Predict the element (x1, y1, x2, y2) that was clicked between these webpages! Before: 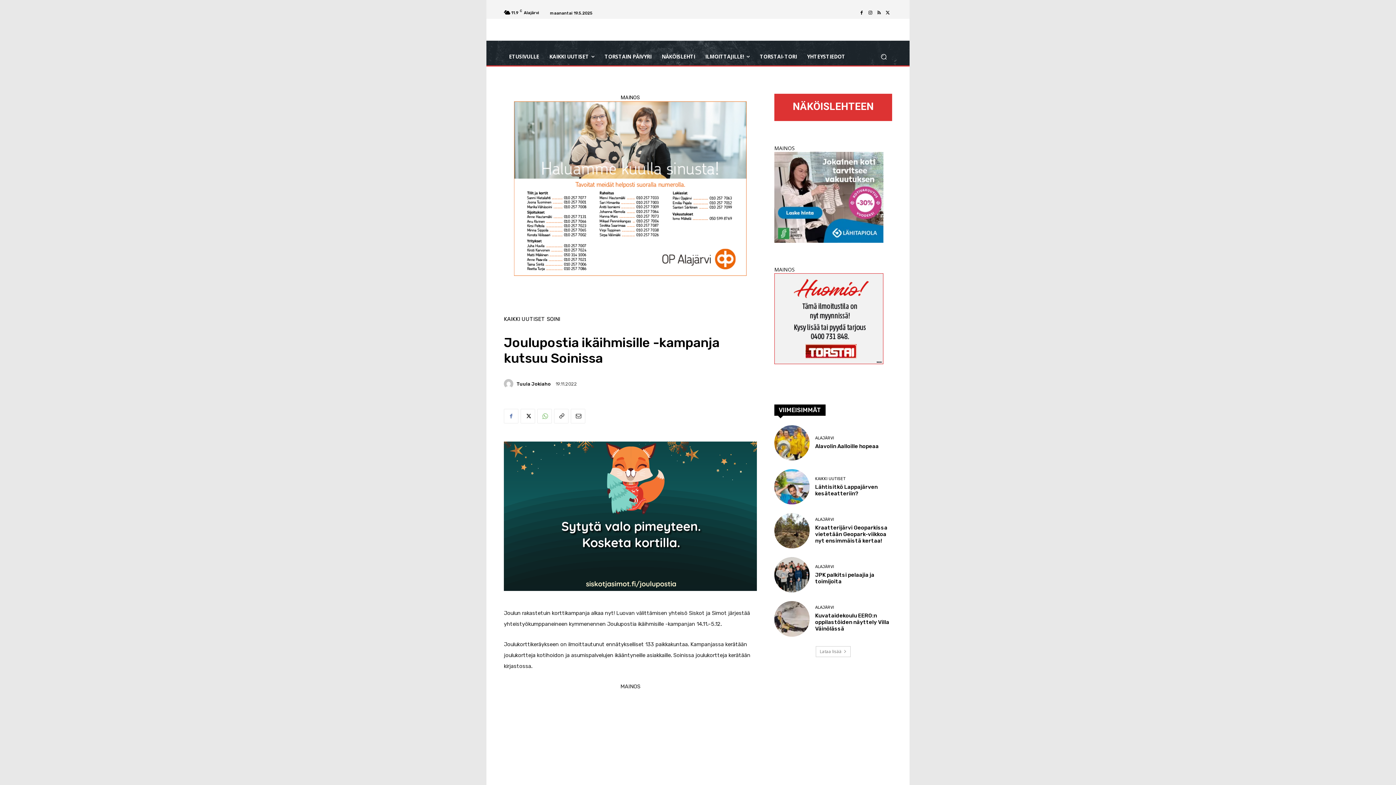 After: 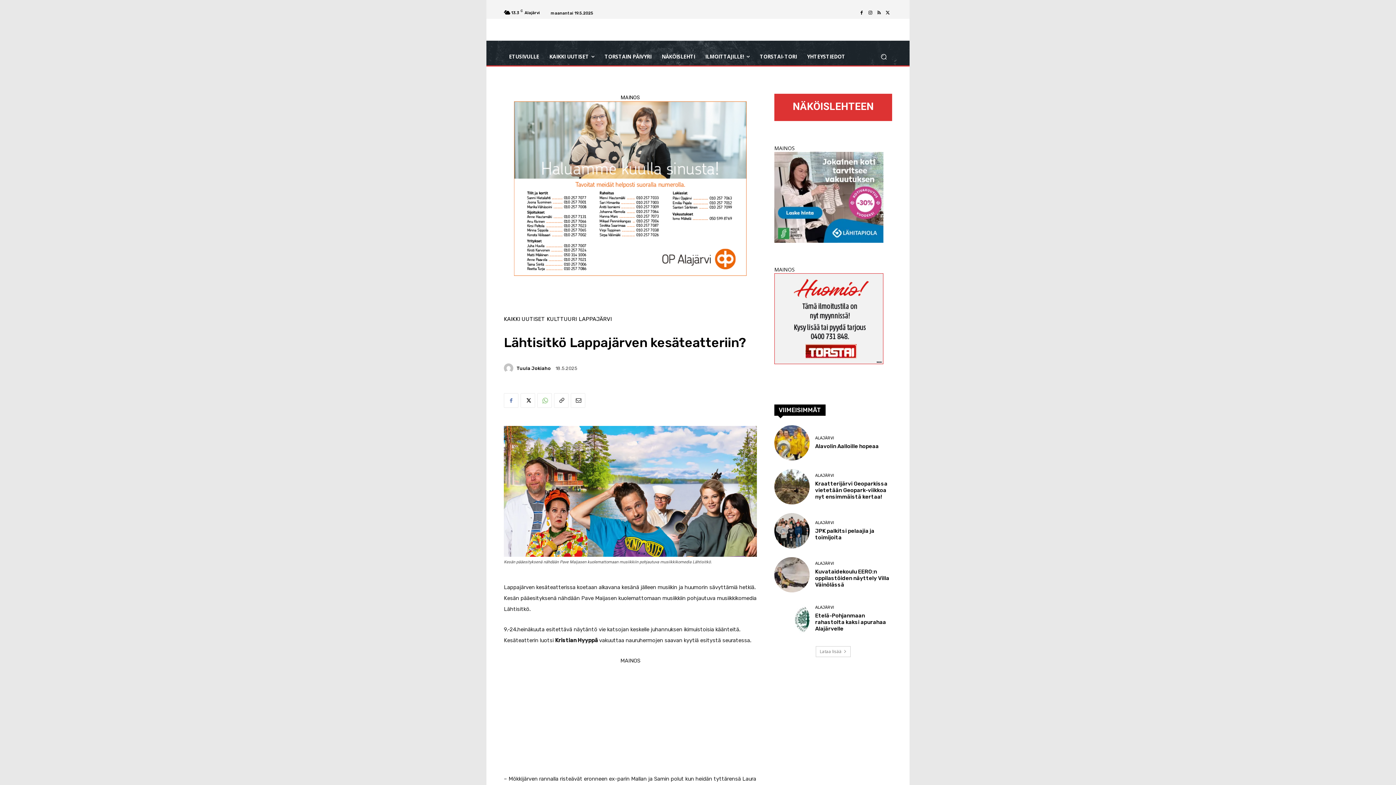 Action: bbox: (774, 469, 809, 504)